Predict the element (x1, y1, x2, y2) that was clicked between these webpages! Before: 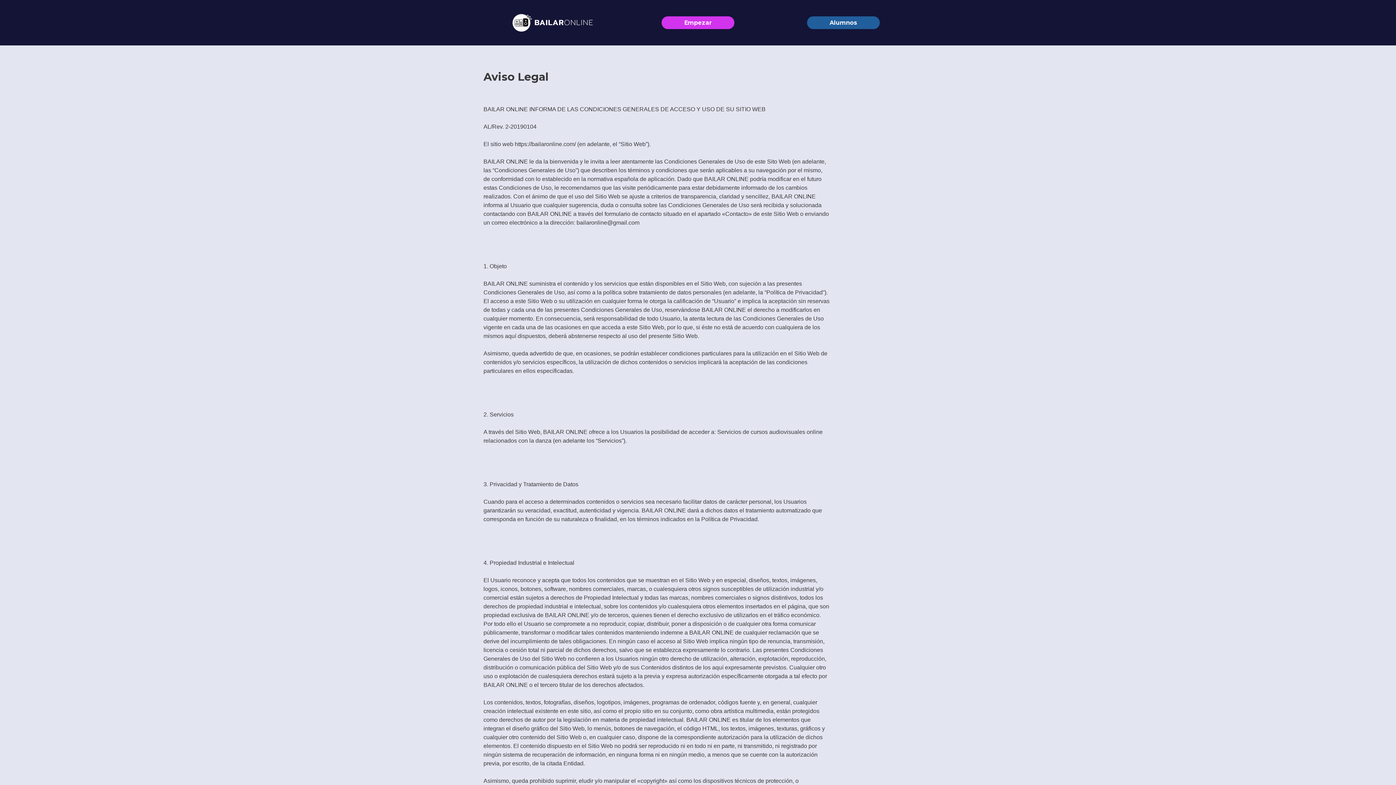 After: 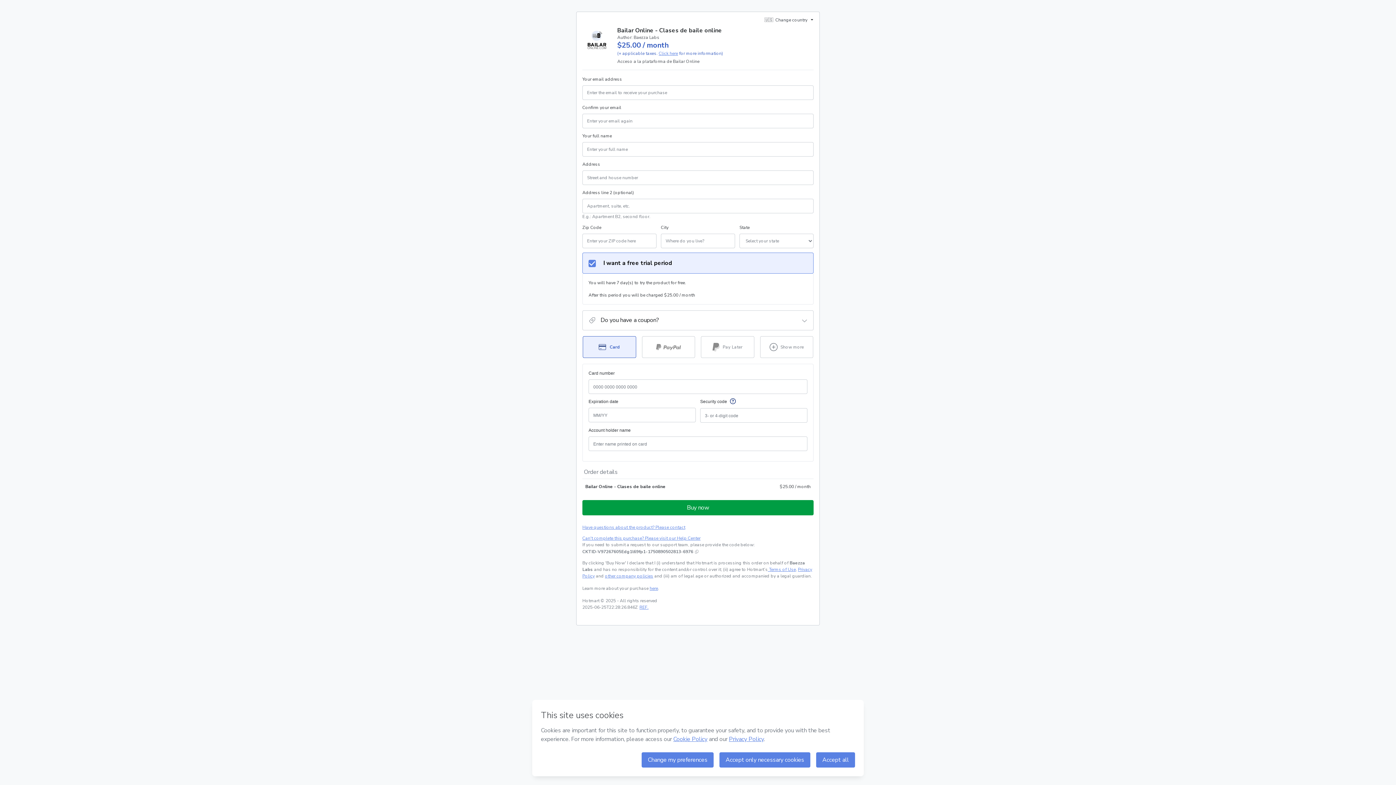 Action: bbox: (661, 16, 734, 29) label: Empezar
